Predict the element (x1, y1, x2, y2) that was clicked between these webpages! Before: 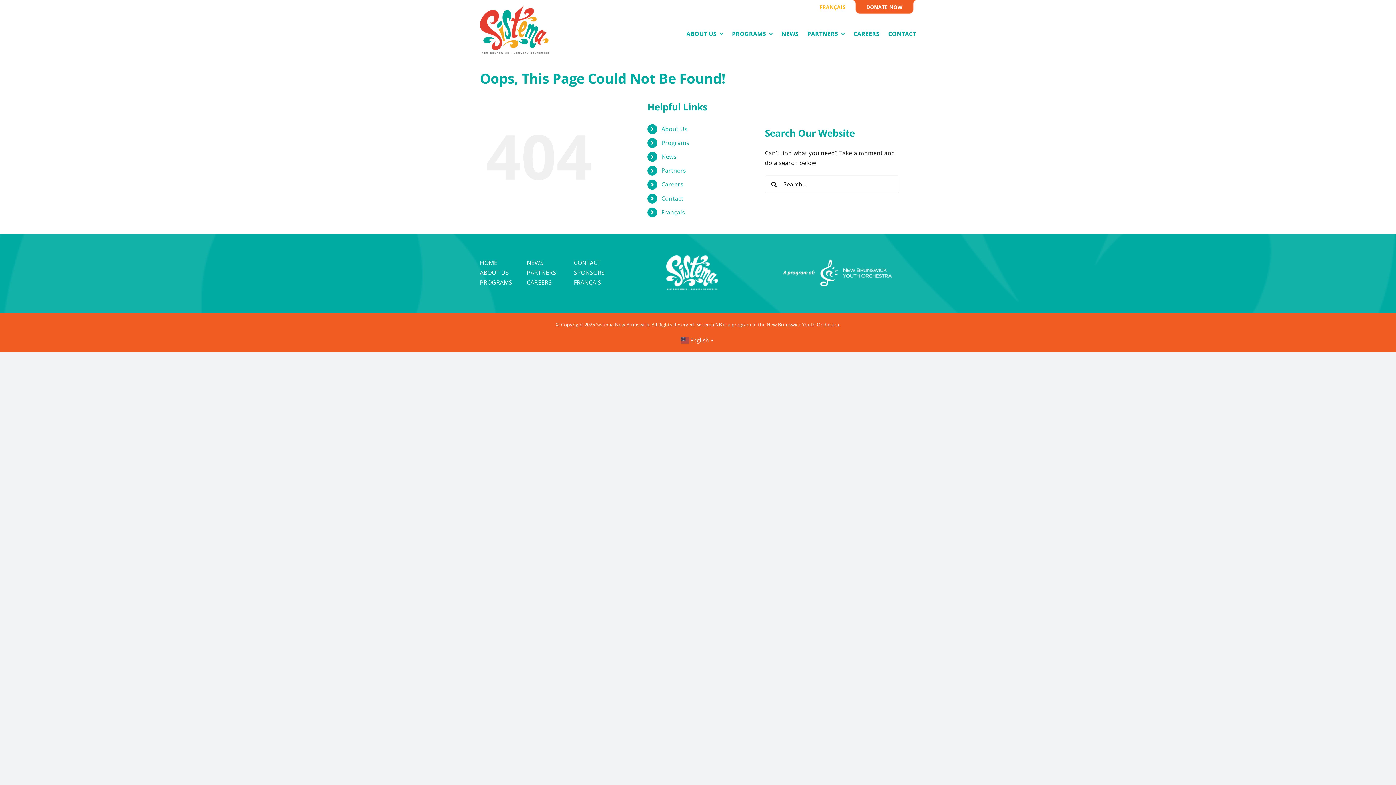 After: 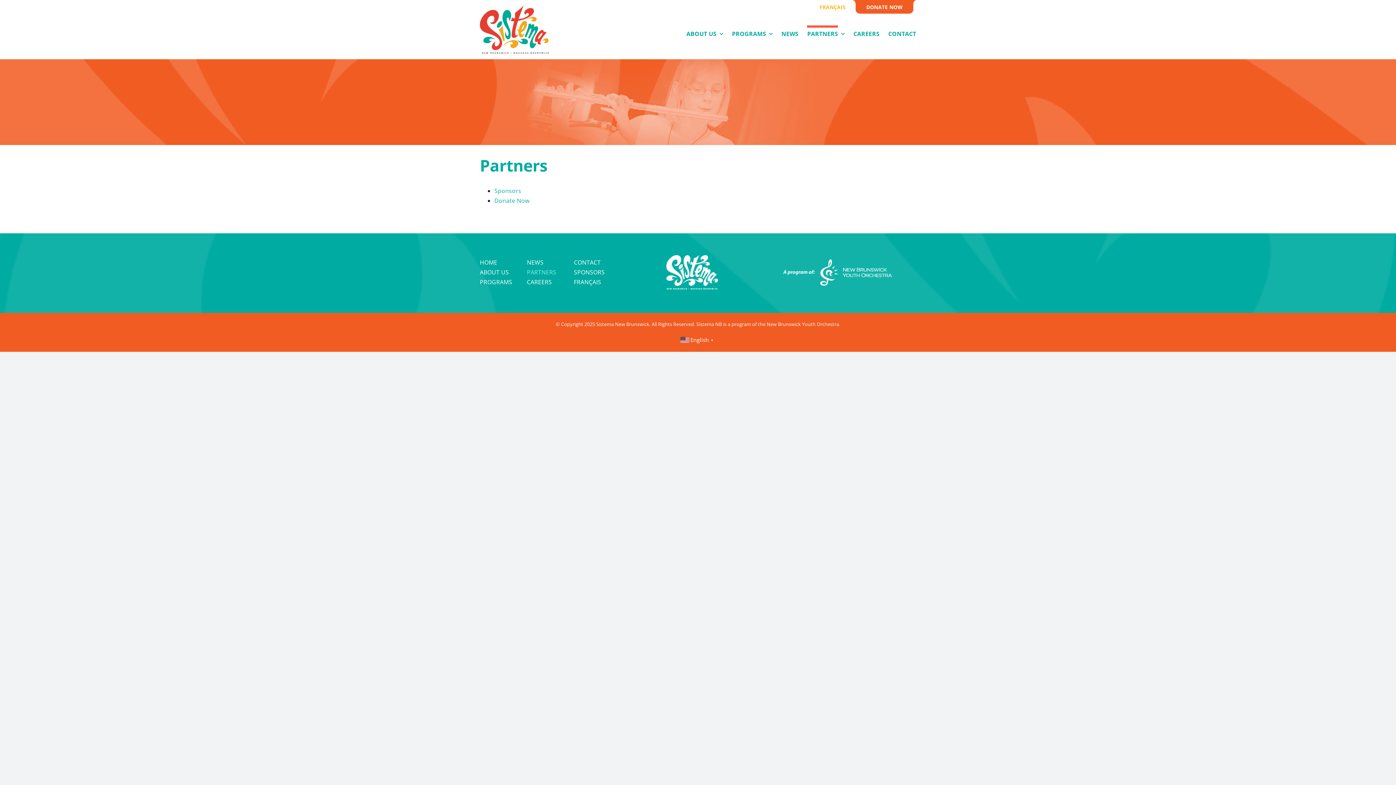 Action: label: Partners bbox: (661, 166, 686, 174)